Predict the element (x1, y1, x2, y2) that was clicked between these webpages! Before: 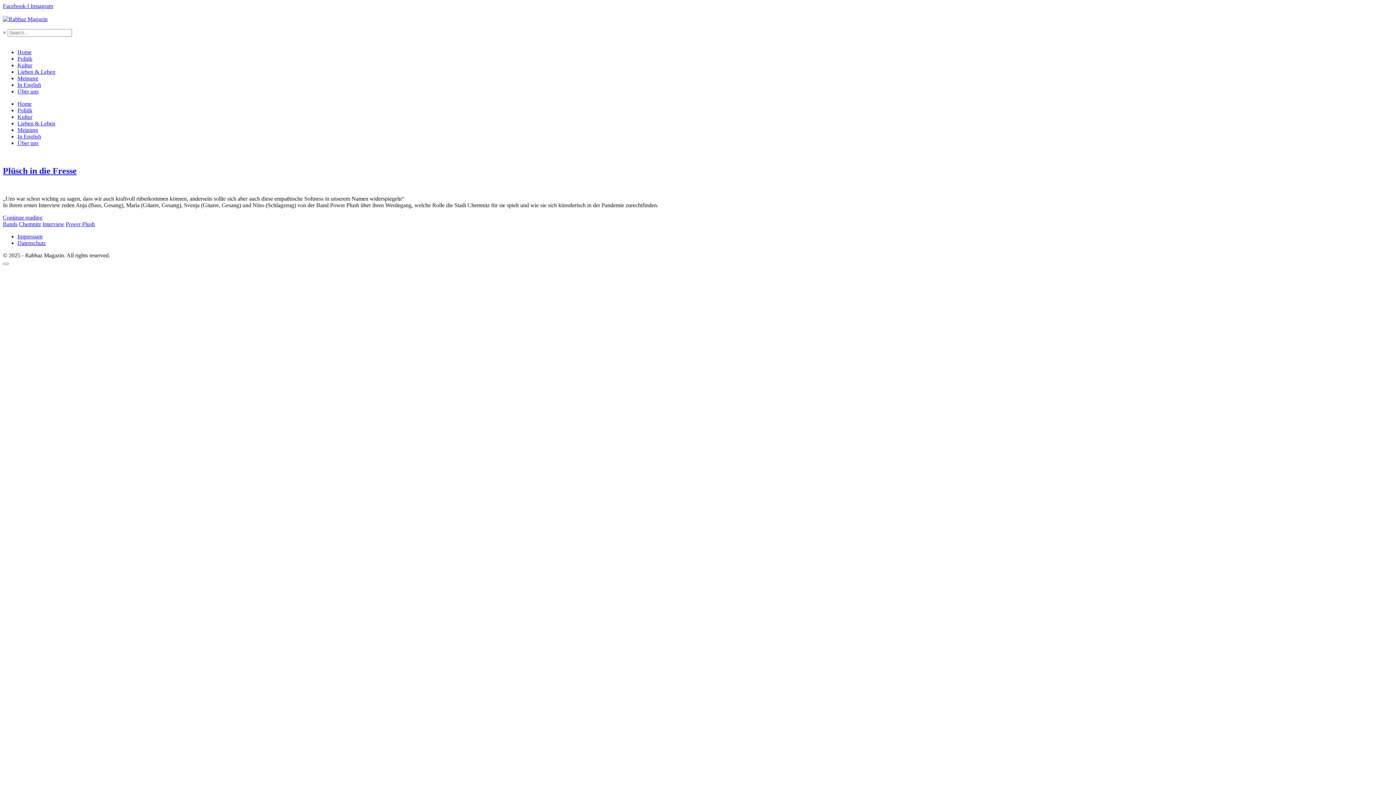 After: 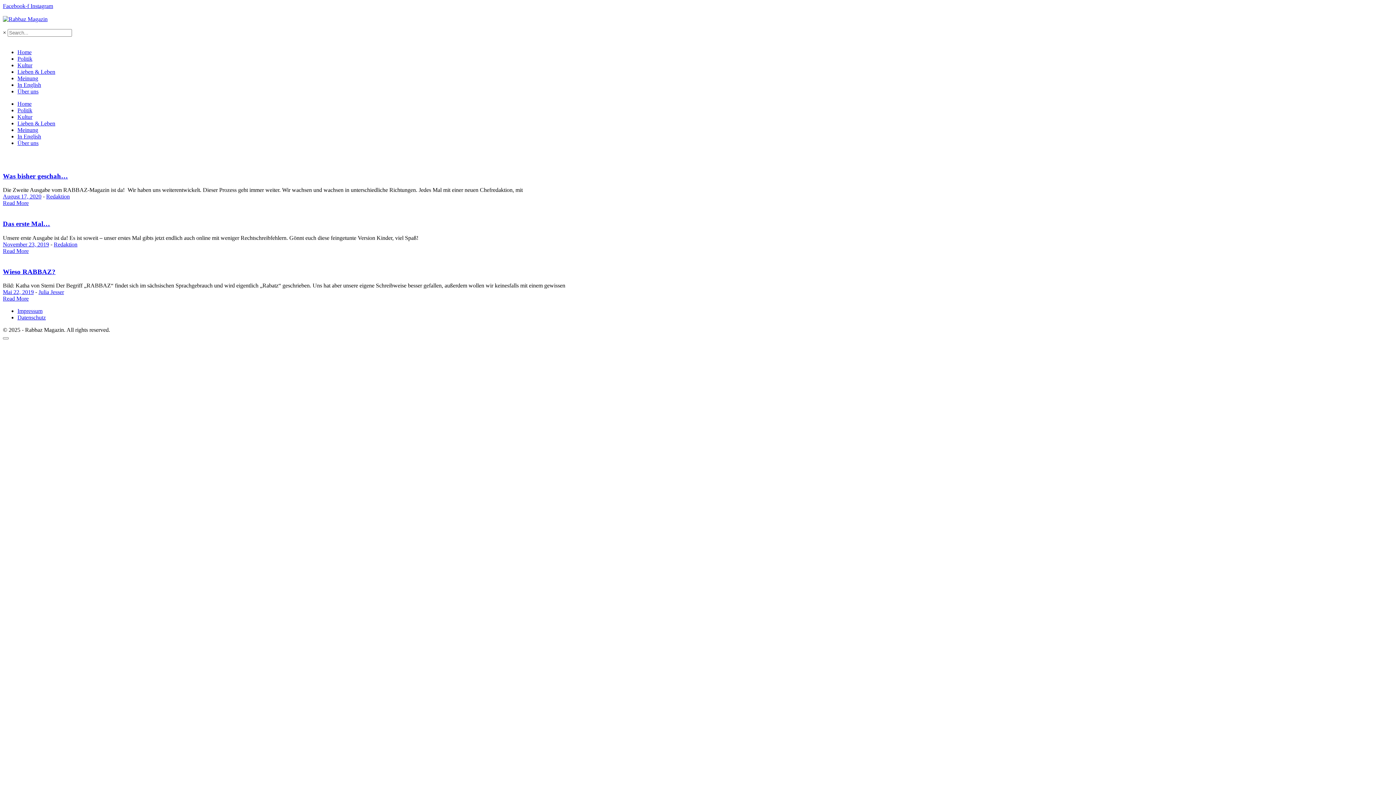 Action: label: Über uns bbox: (17, 88, 38, 94)